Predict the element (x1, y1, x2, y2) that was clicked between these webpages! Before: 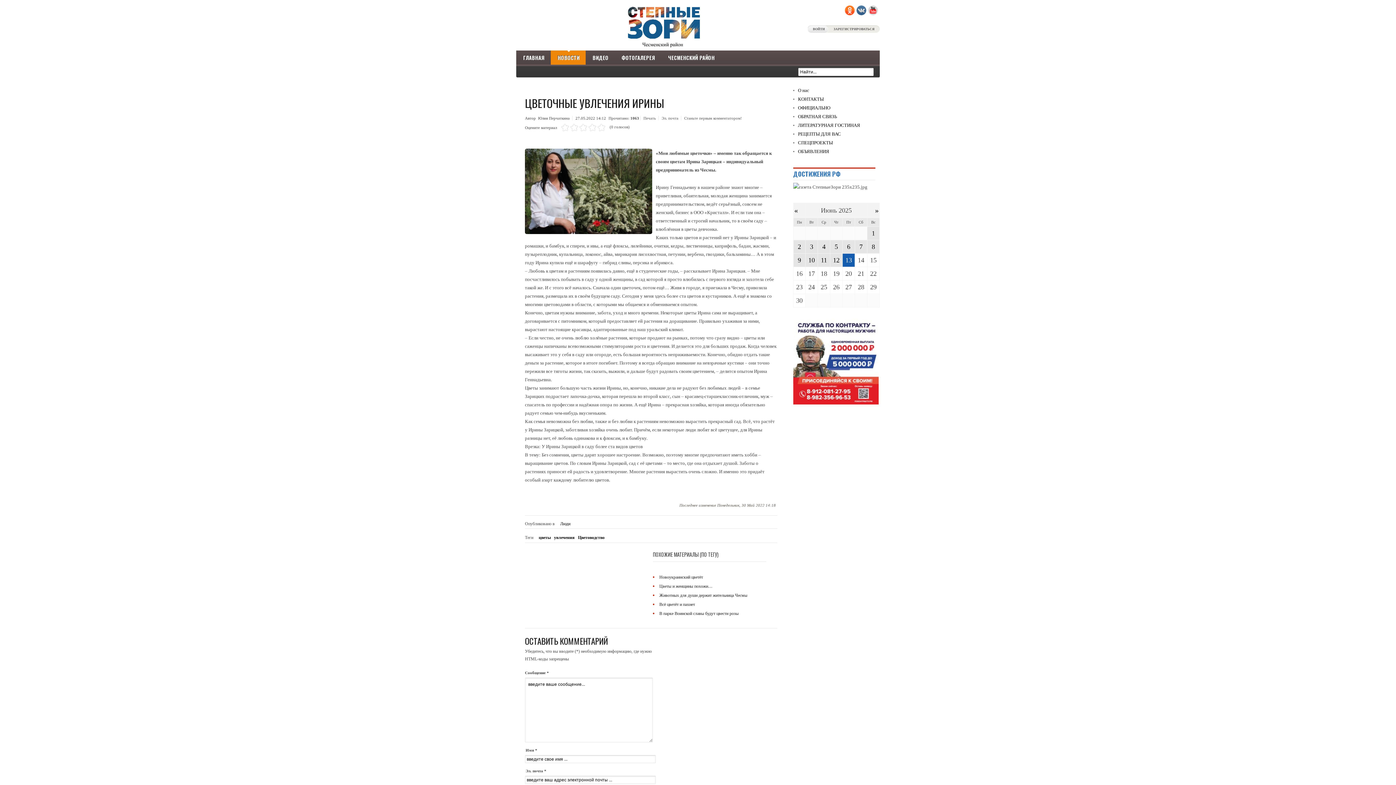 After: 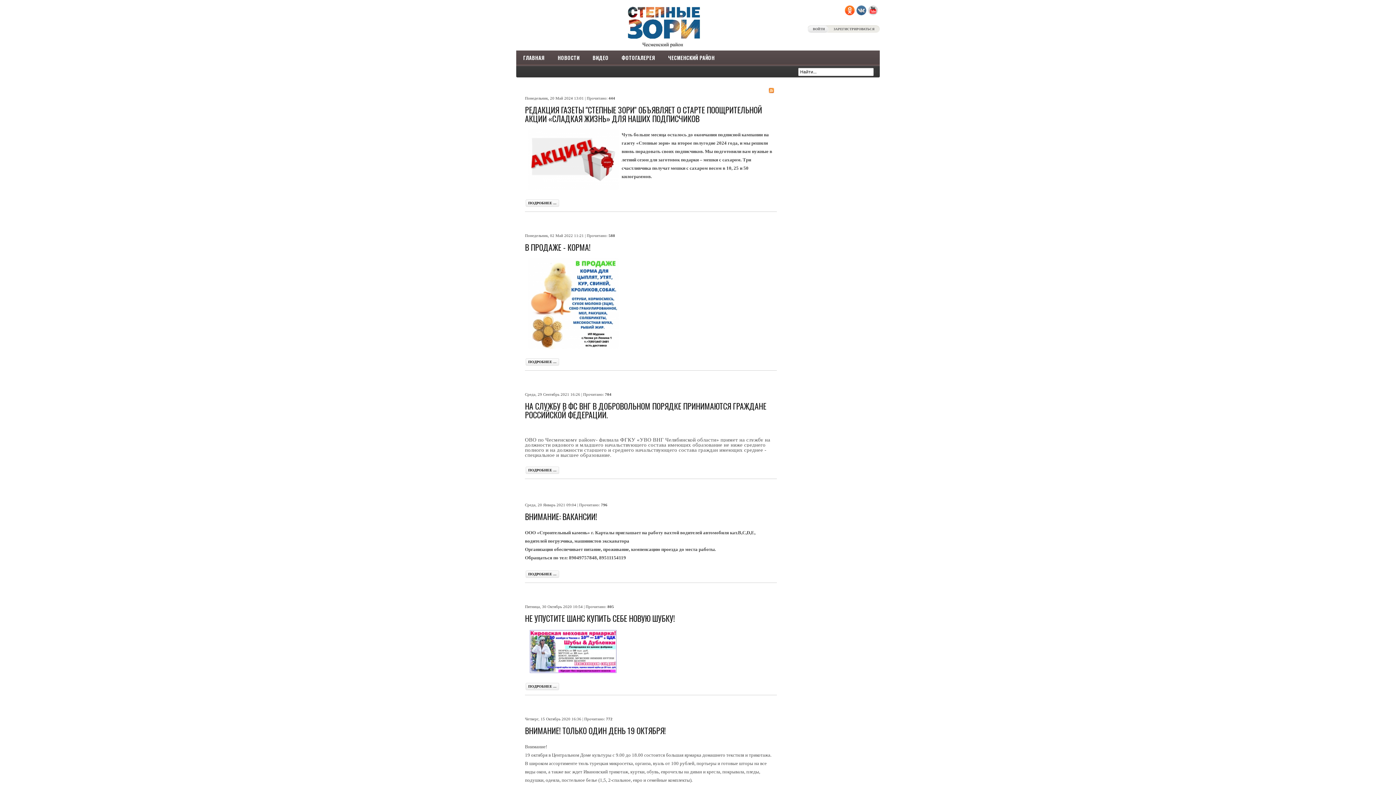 Action: label: ОБЪЯВЛЕНИЯ bbox: (798, 148, 829, 154)